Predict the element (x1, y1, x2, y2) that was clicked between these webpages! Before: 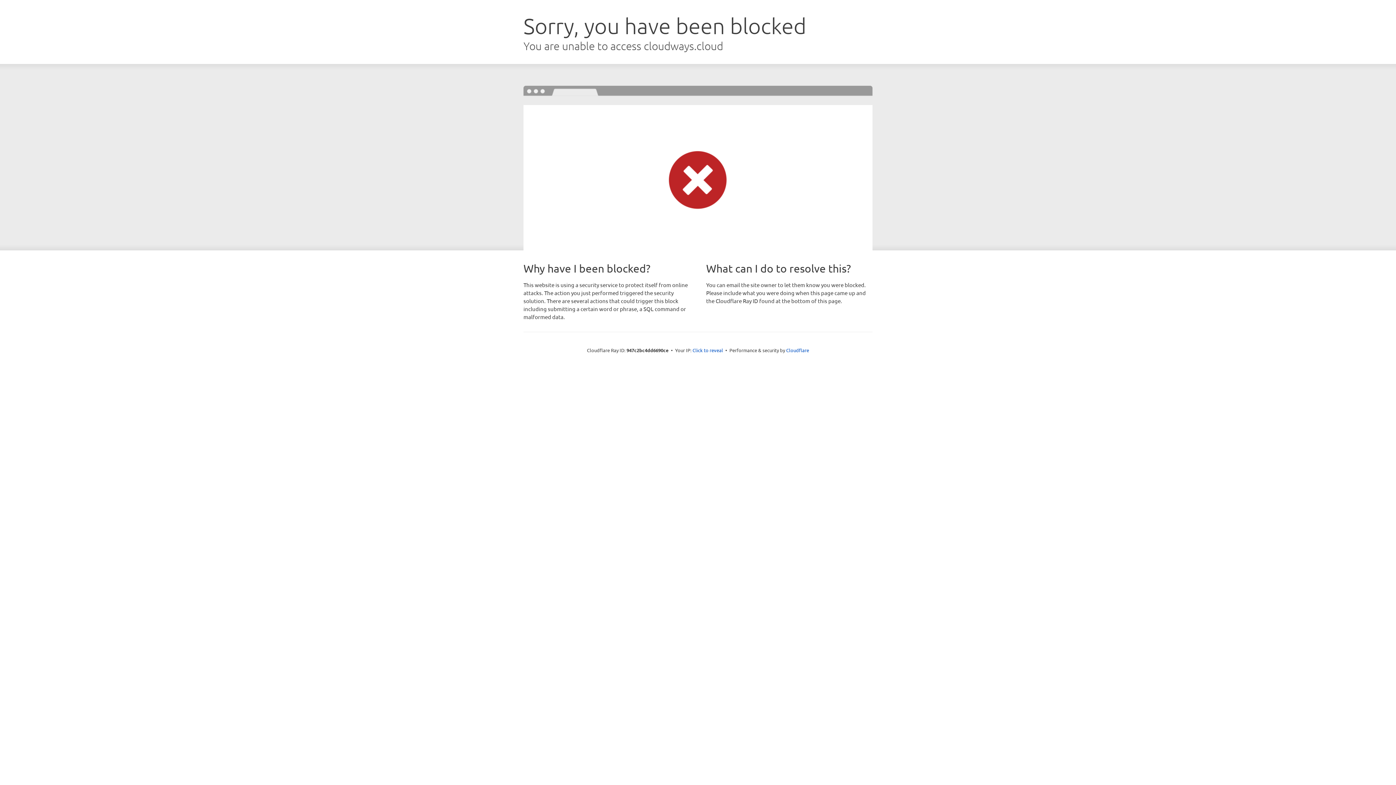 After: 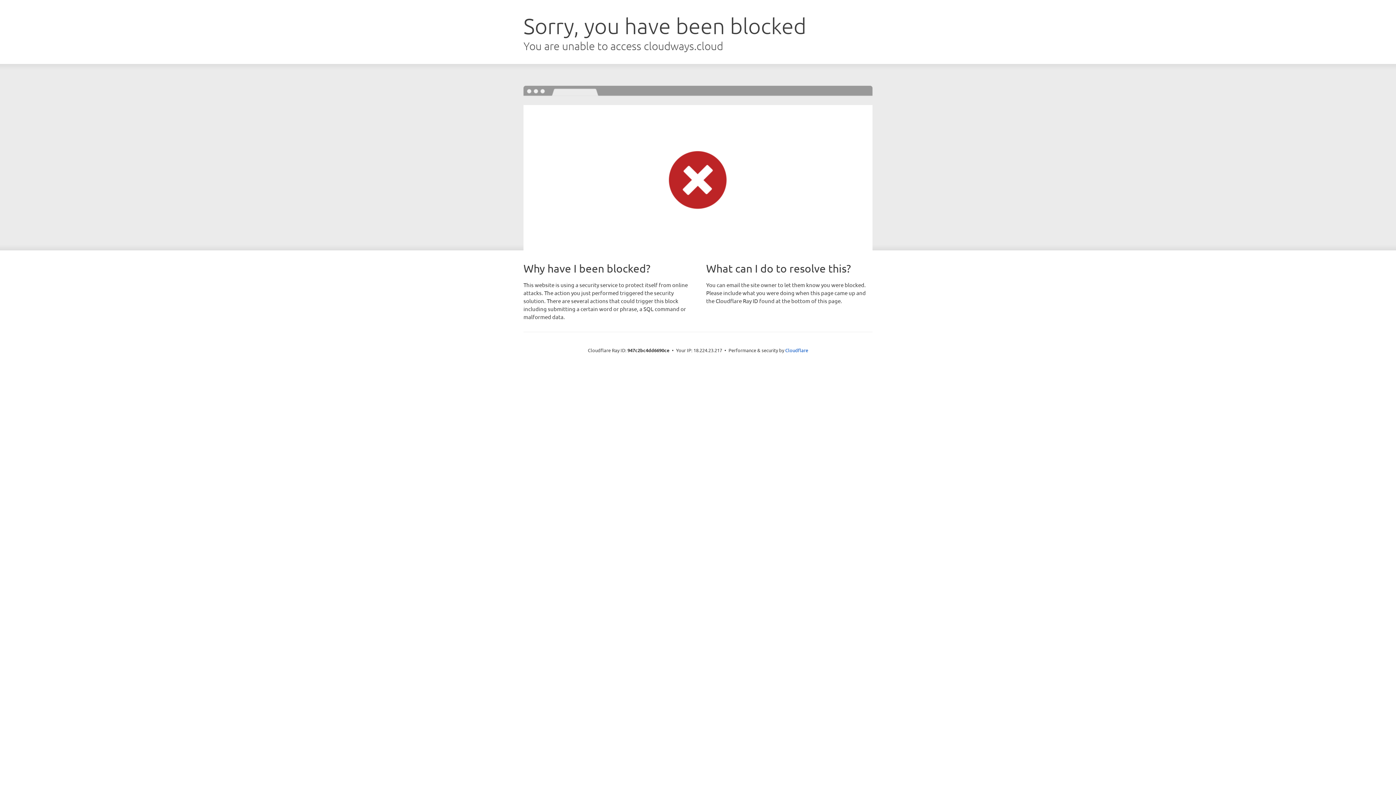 Action: label: Click to reveal bbox: (692, 346, 723, 353)